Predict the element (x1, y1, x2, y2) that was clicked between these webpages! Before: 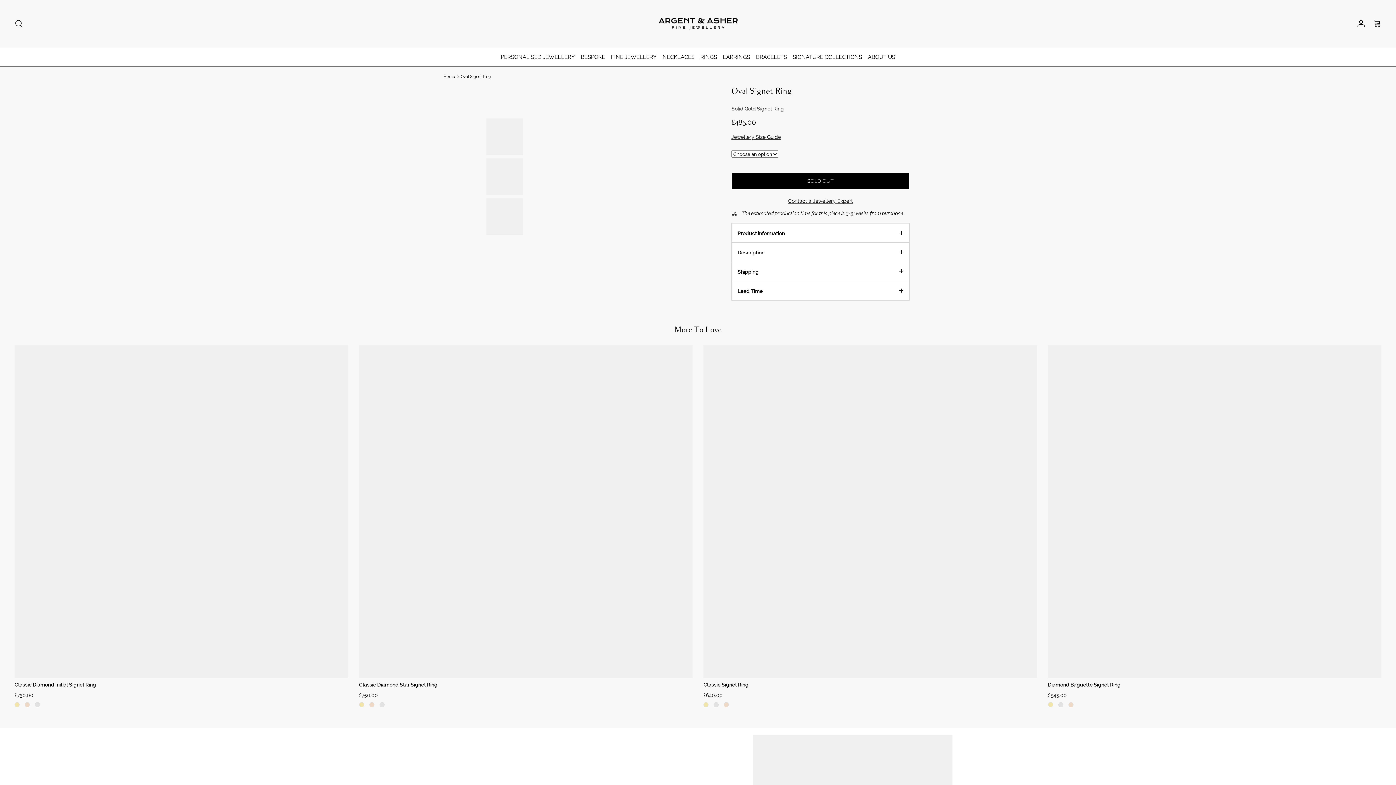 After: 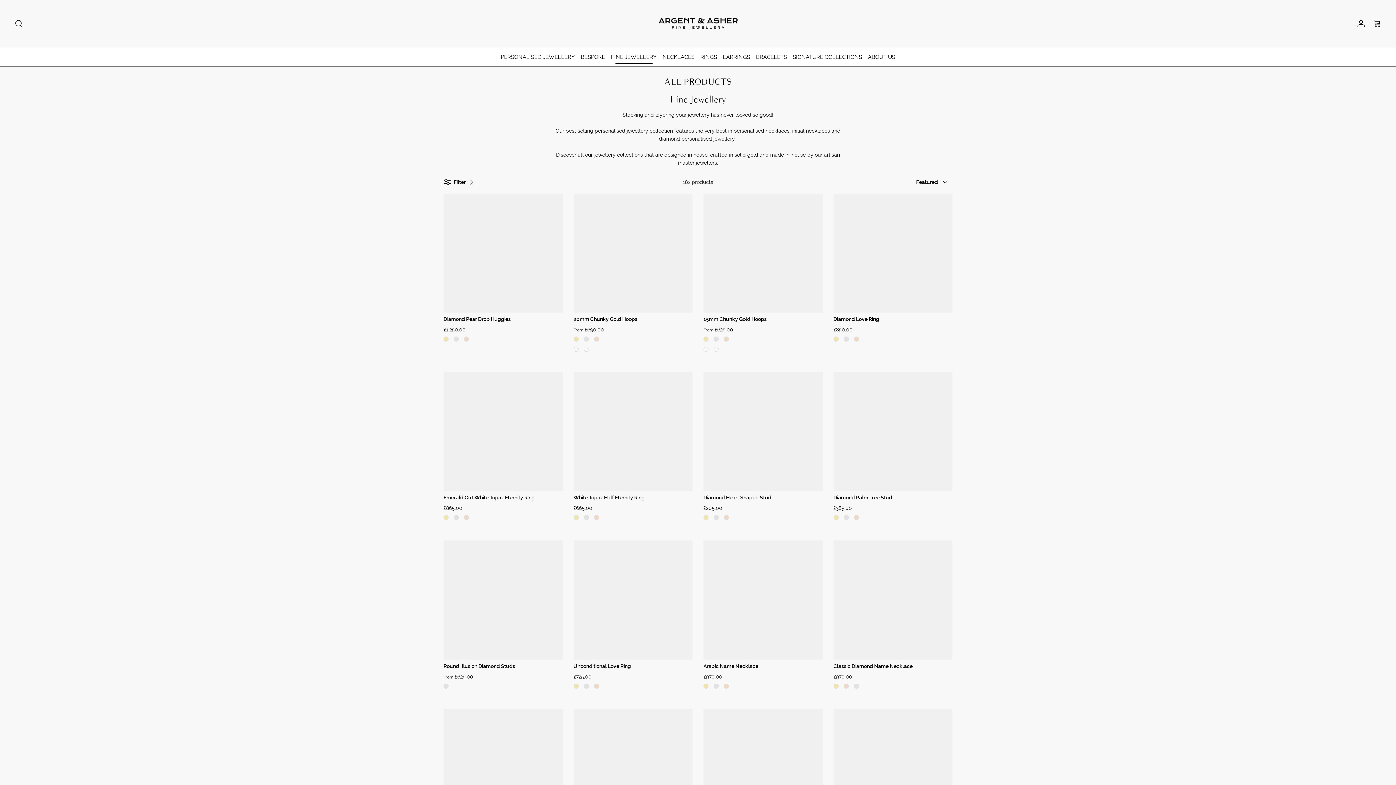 Action: bbox: (608, 50, 659, 63) label: FINE JEWELLERY